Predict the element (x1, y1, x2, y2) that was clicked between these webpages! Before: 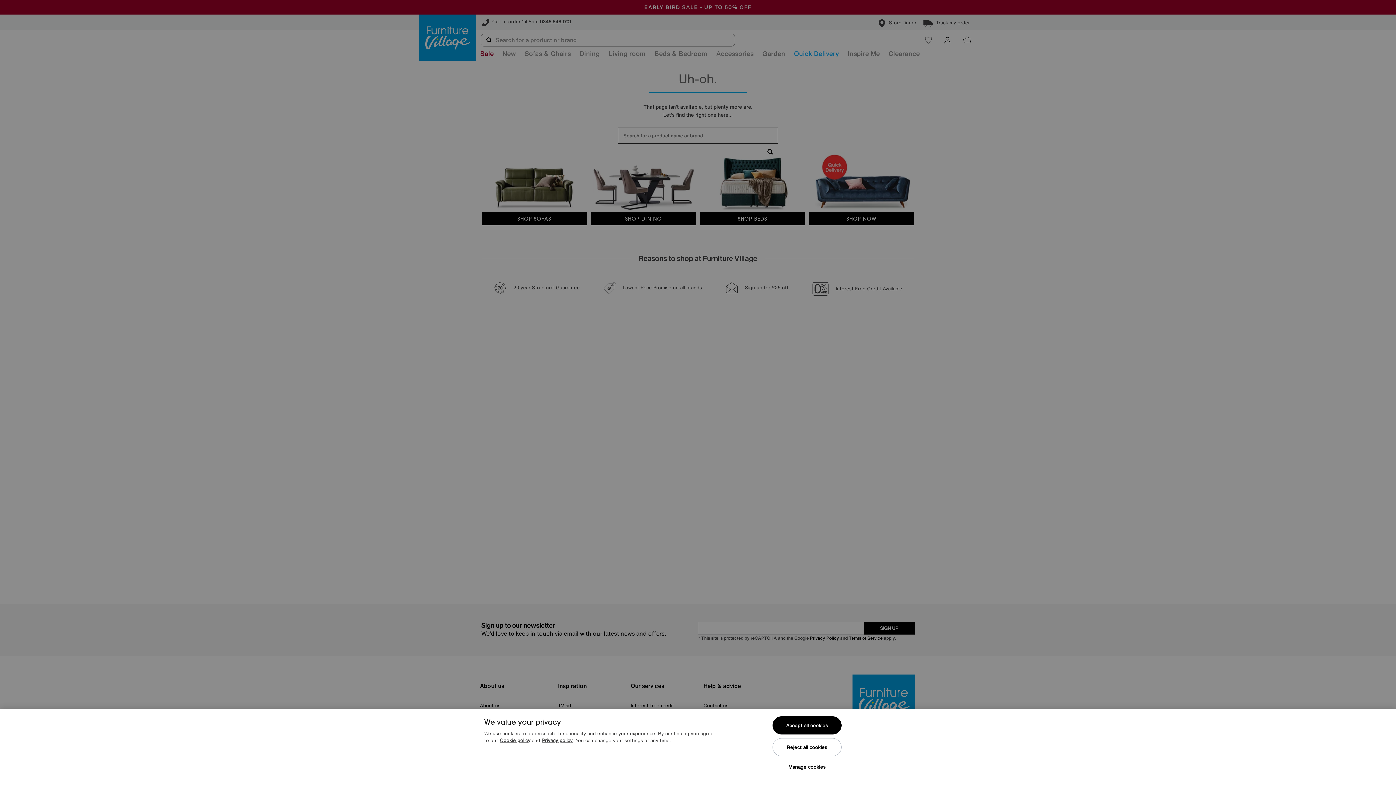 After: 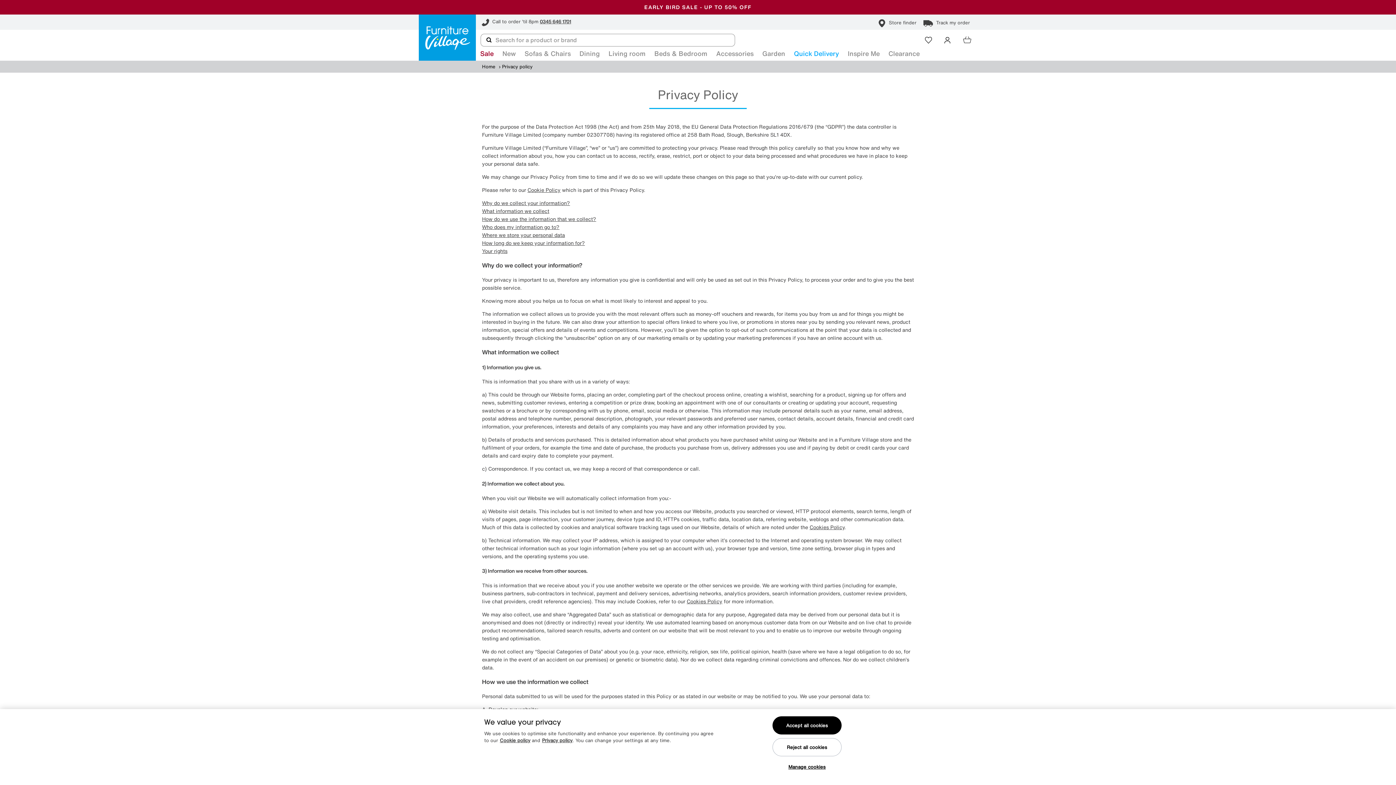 Action: bbox: (542, 737, 572, 744) label: Privacy policy